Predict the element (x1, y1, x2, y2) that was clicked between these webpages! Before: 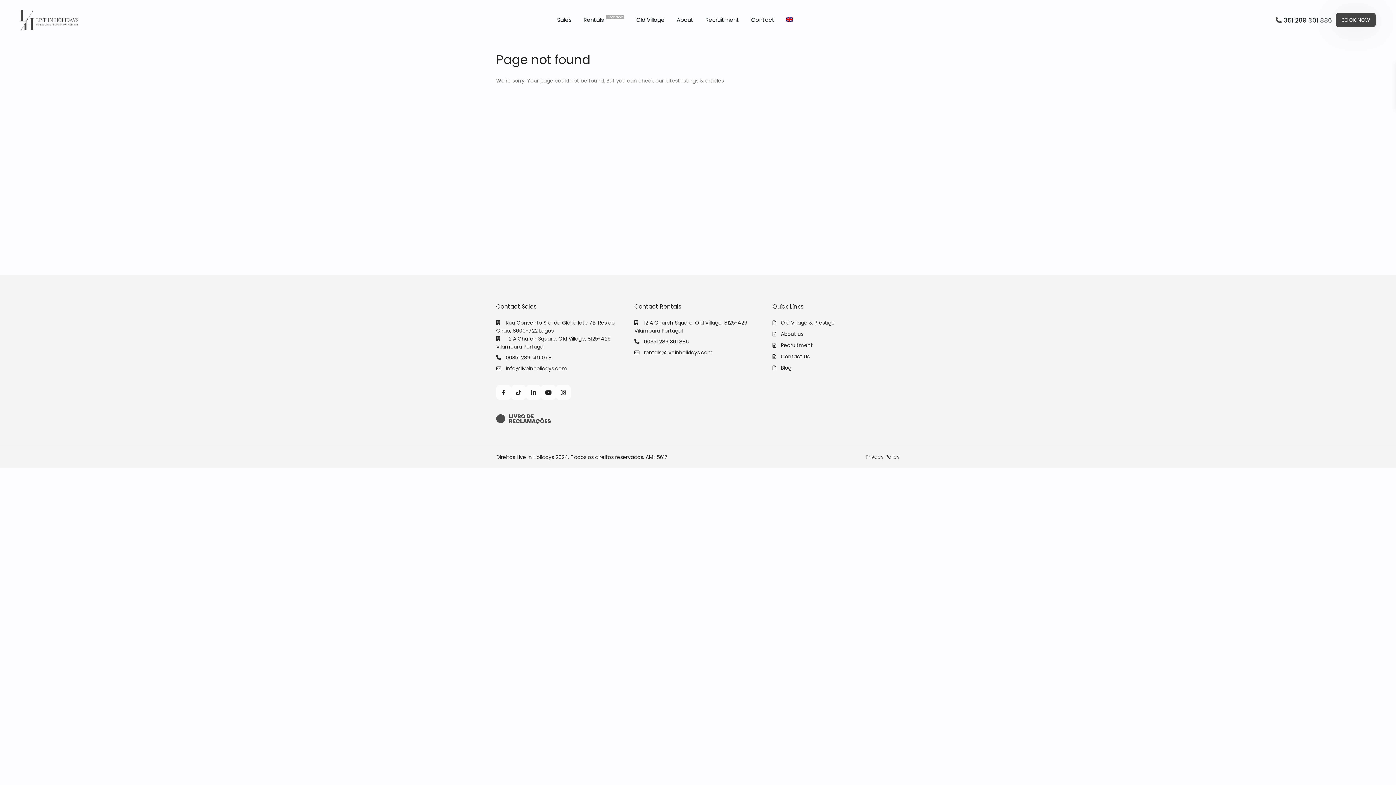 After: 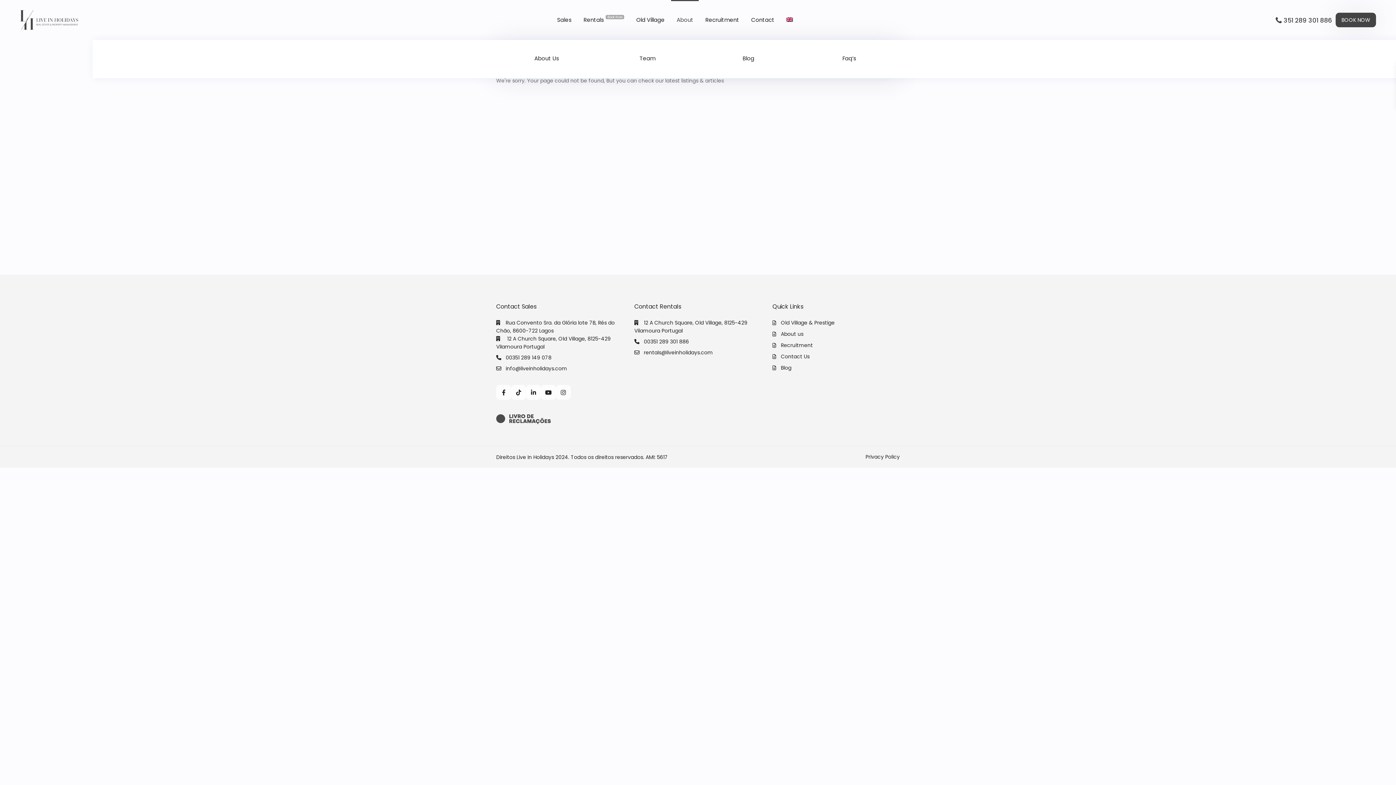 Action: bbox: (671, 0, 699, 40) label: About